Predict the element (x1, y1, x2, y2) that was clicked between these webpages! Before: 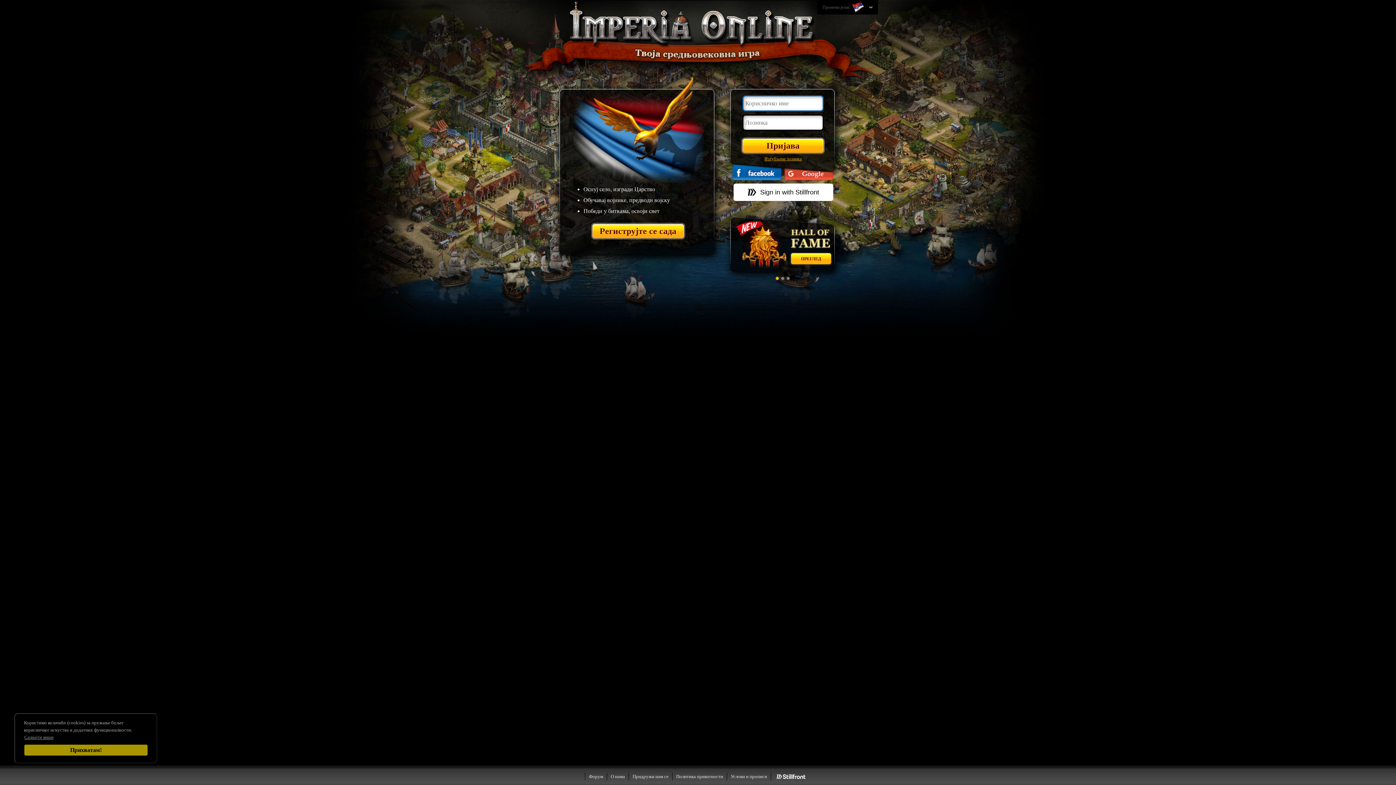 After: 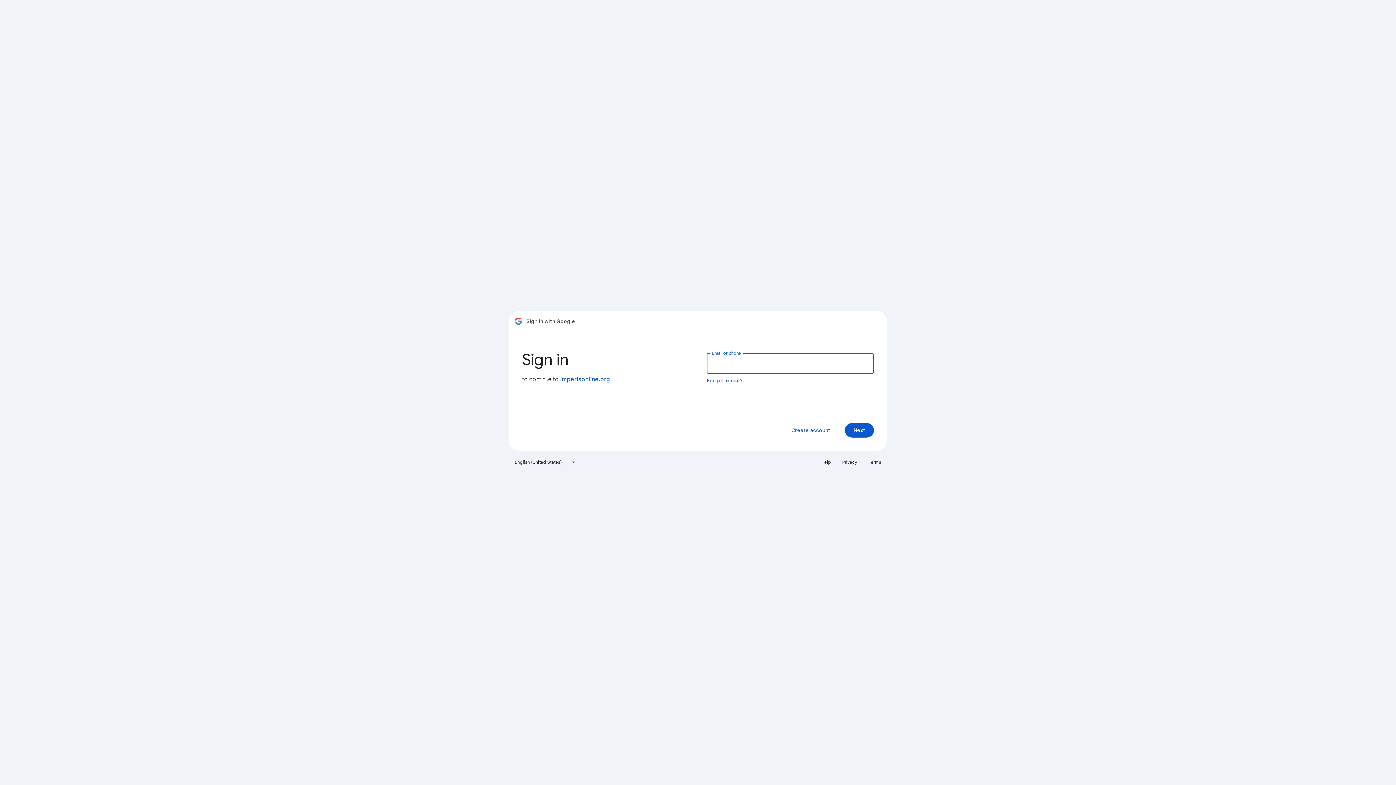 Action: bbox: (784, 164, 833, 180)